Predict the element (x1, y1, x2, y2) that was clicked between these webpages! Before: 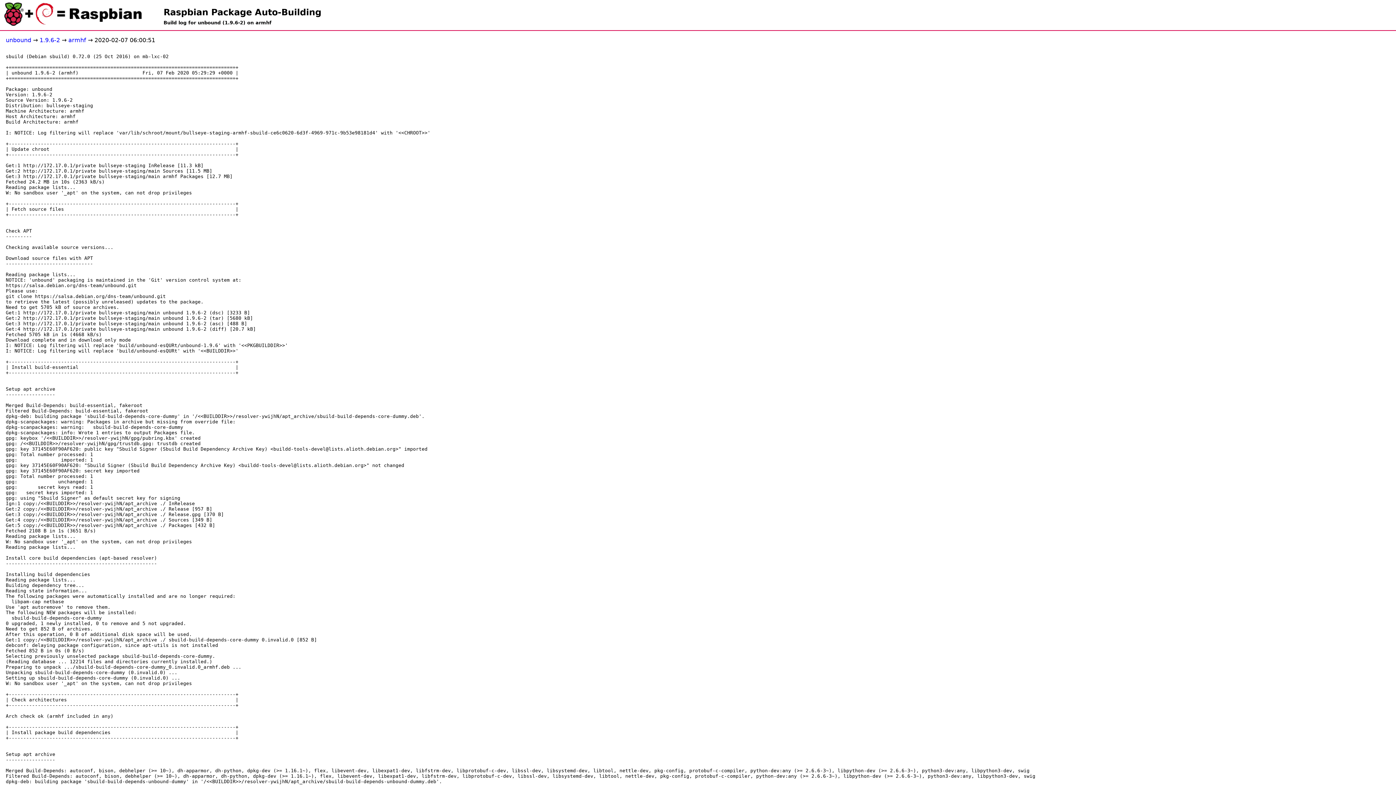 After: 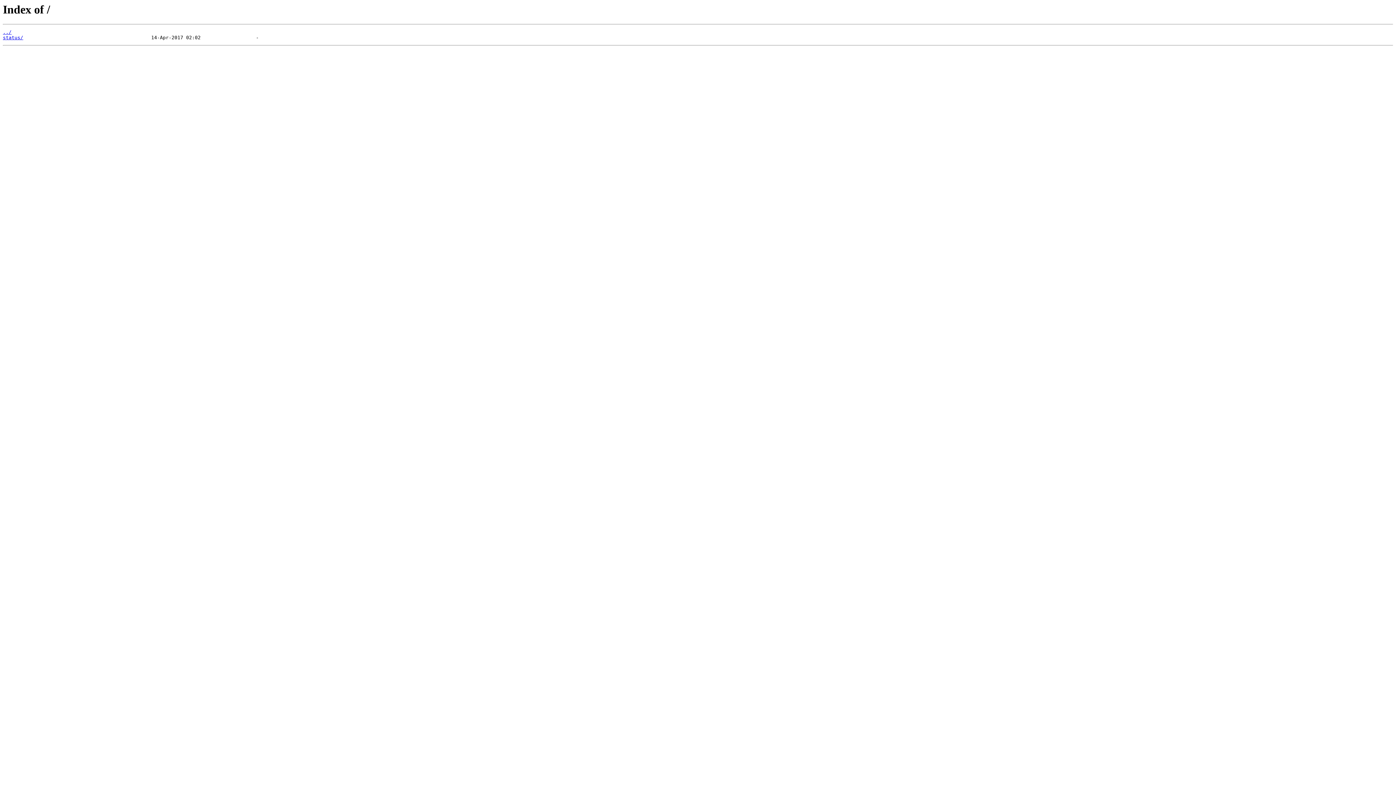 Action: label: Raspbian Package Auto-Building bbox: (163, 7, 321, 17)